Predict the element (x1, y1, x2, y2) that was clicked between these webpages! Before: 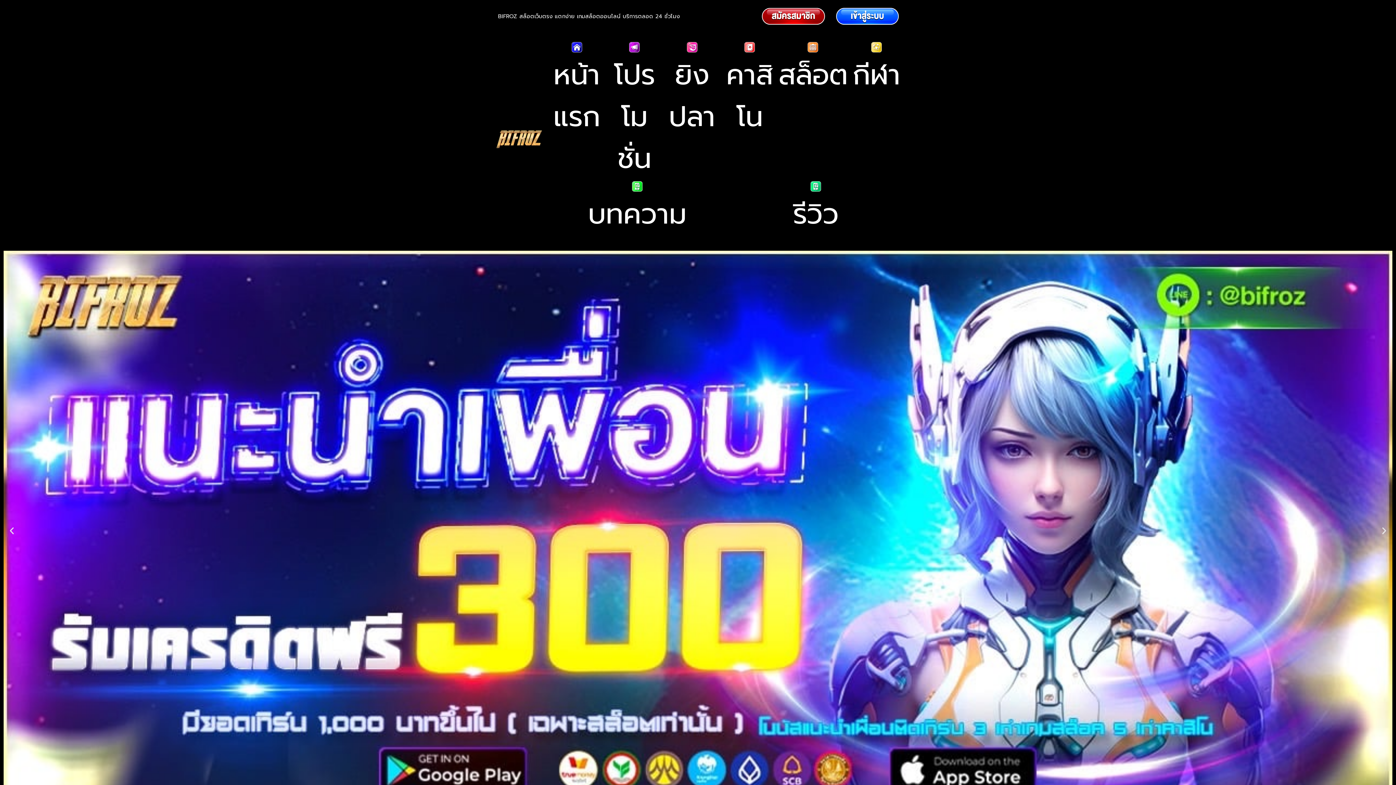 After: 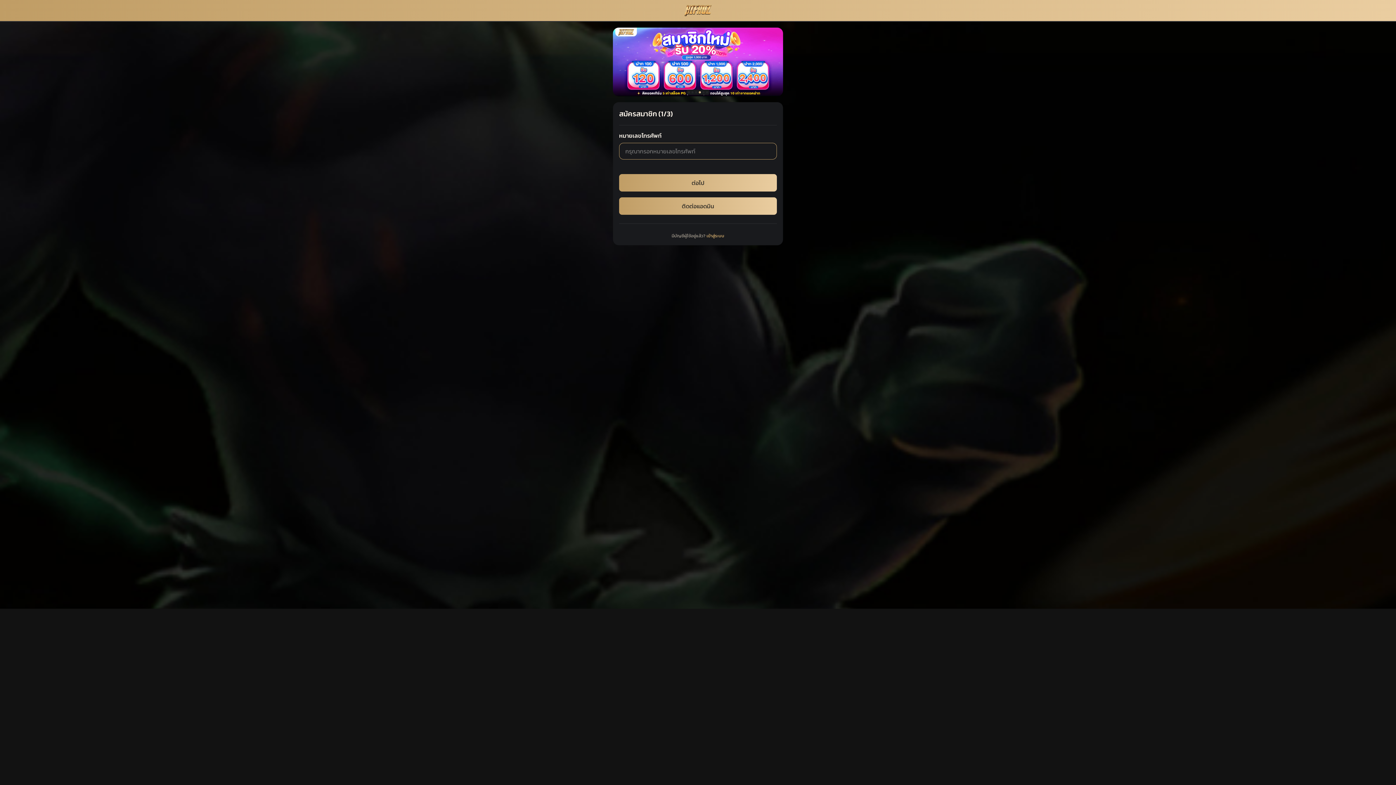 Action: bbox: (760, 6, 826, 26)